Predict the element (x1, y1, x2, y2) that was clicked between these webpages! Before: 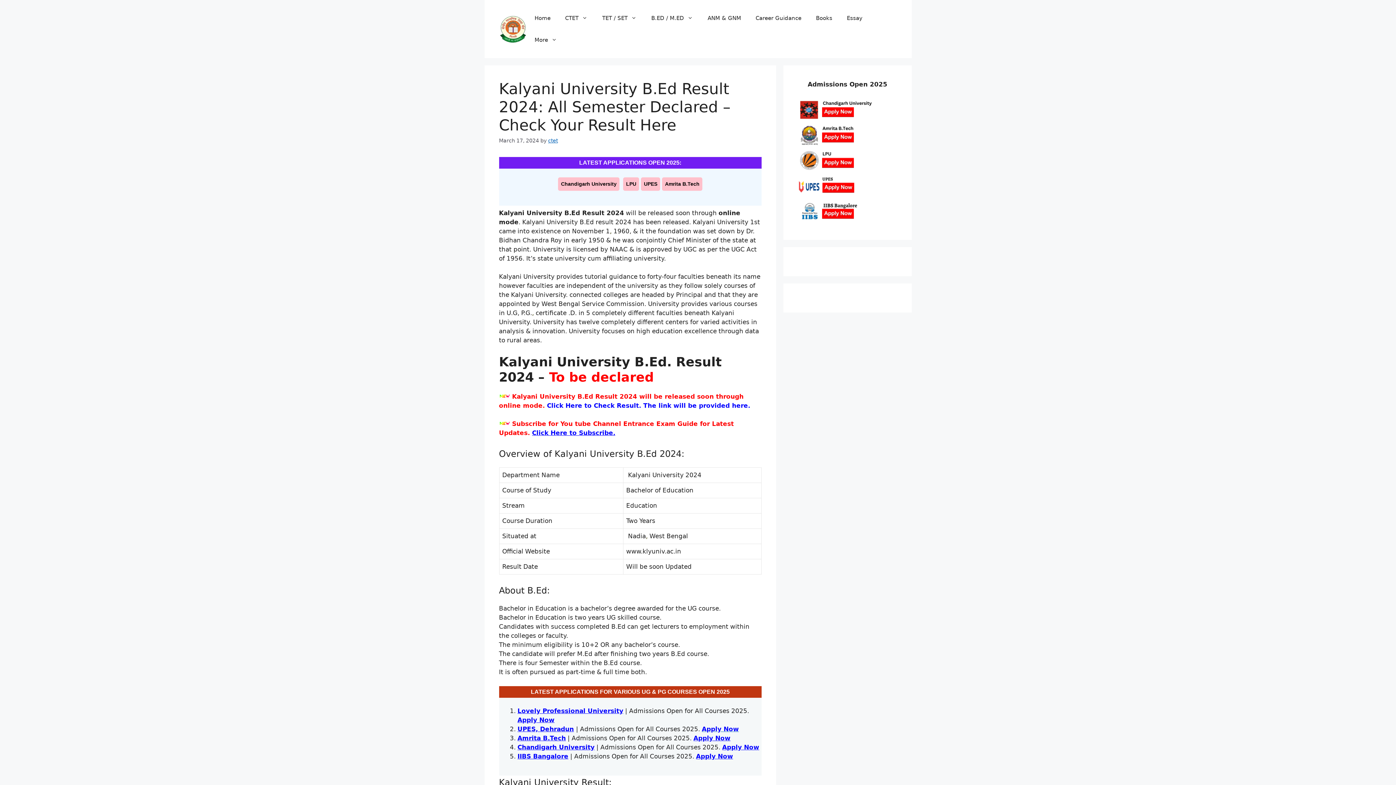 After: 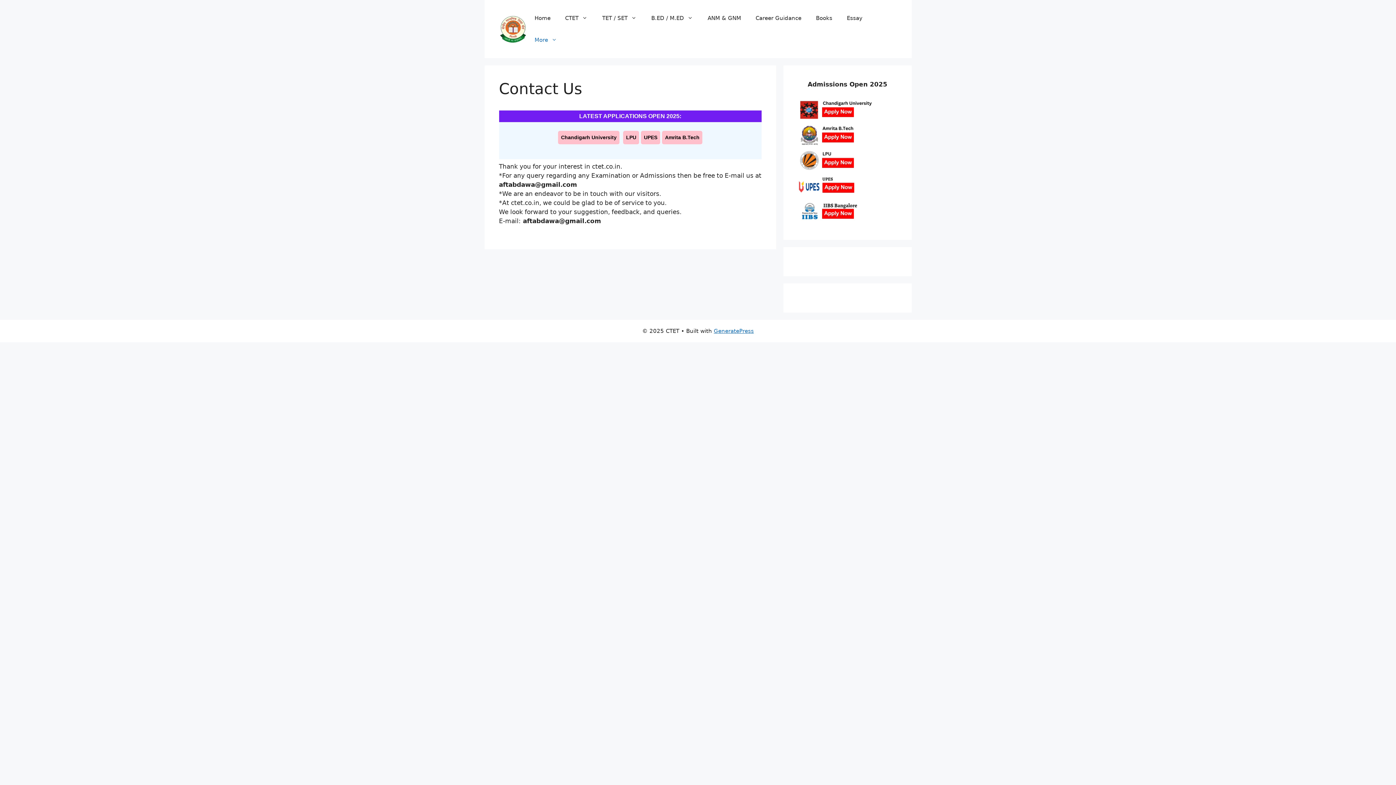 Action: bbox: (527, 29, 564, 50) label: More